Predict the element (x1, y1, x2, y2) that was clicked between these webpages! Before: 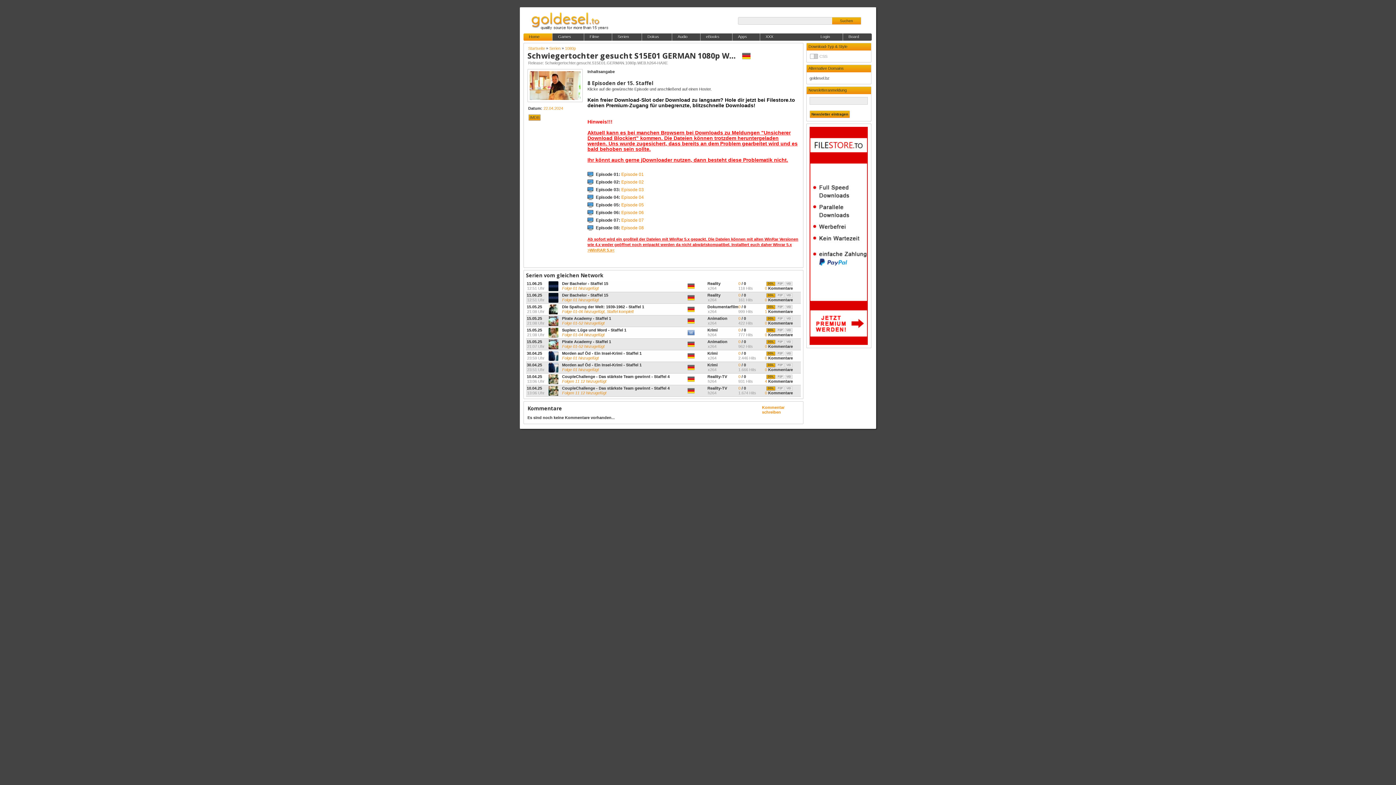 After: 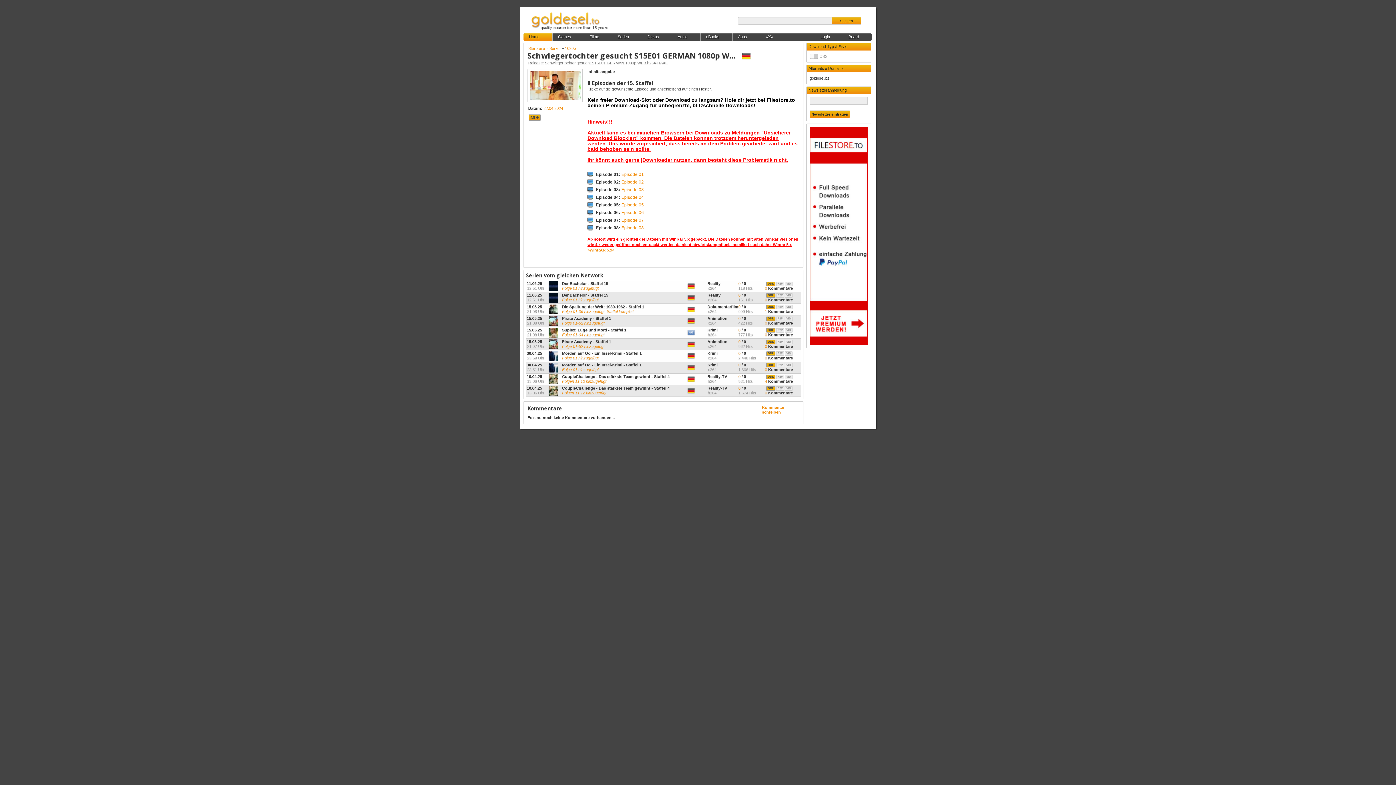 Action: bbox: (587, 118, 797, 162) label: Hinweis!!!

Aktuell kann es bei manchen Browsern bei Downloads zu Meldungen "Unsicherer Download Blockiert" kommen. Die Dateien können trotzdem heruntergeladen werden. Uns wurde zugesichert, dass bereits an dem Problem gearbeitet wird und es bald behoben sein sollte.

Ihr könnt auch gerne jDownloader nutzen, dann besteht diese Problematik nicht.

